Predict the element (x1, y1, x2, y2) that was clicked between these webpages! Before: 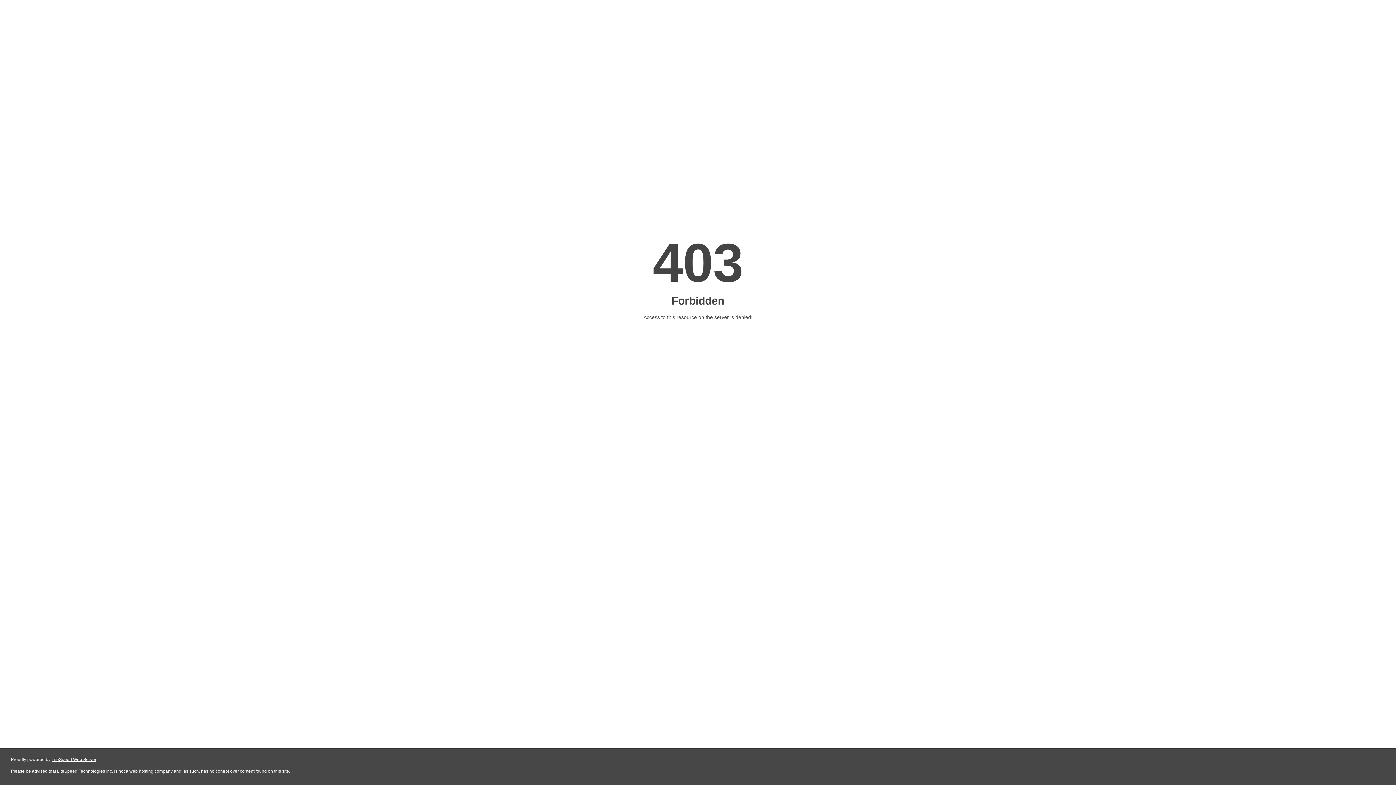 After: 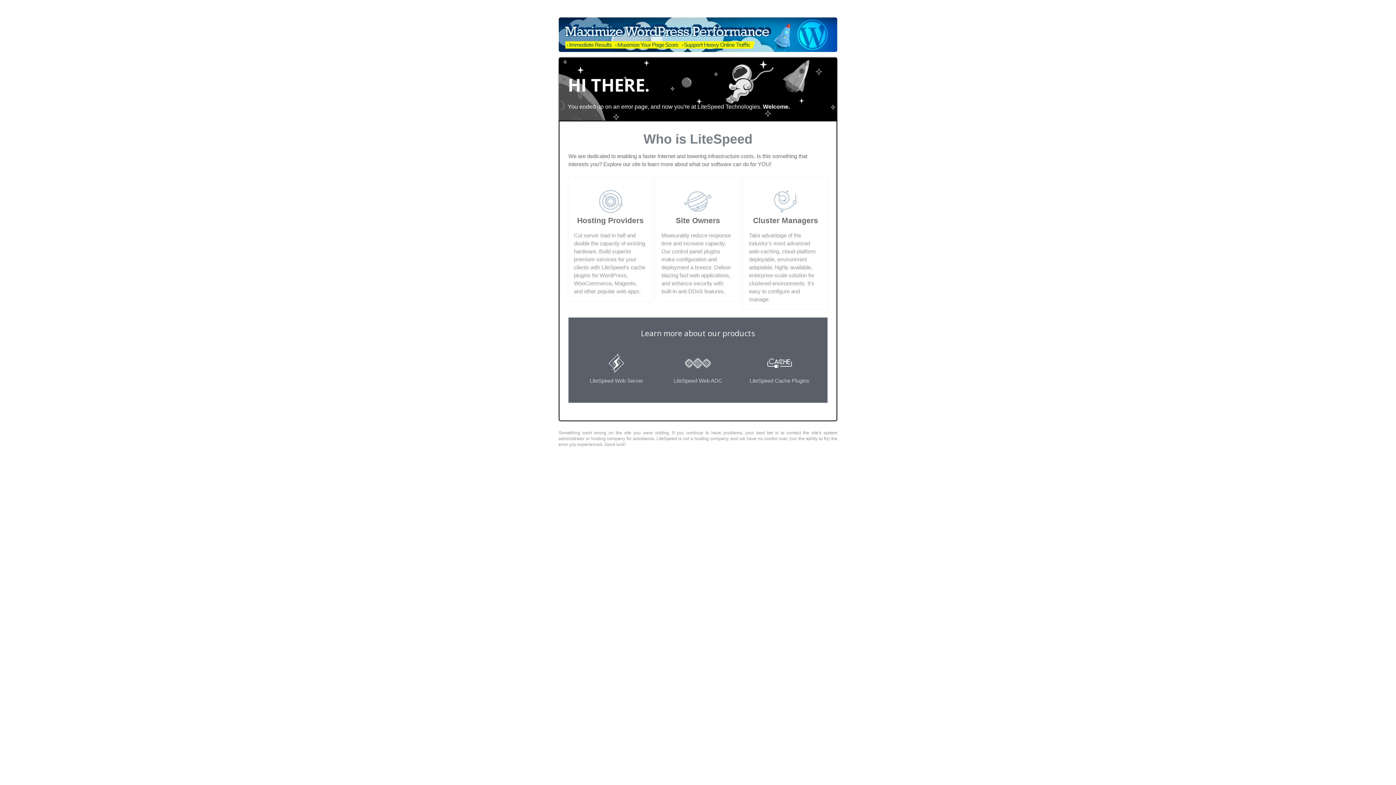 Action: label: LiteSpeed Web Server bbox: (51, 757, 96, 762)